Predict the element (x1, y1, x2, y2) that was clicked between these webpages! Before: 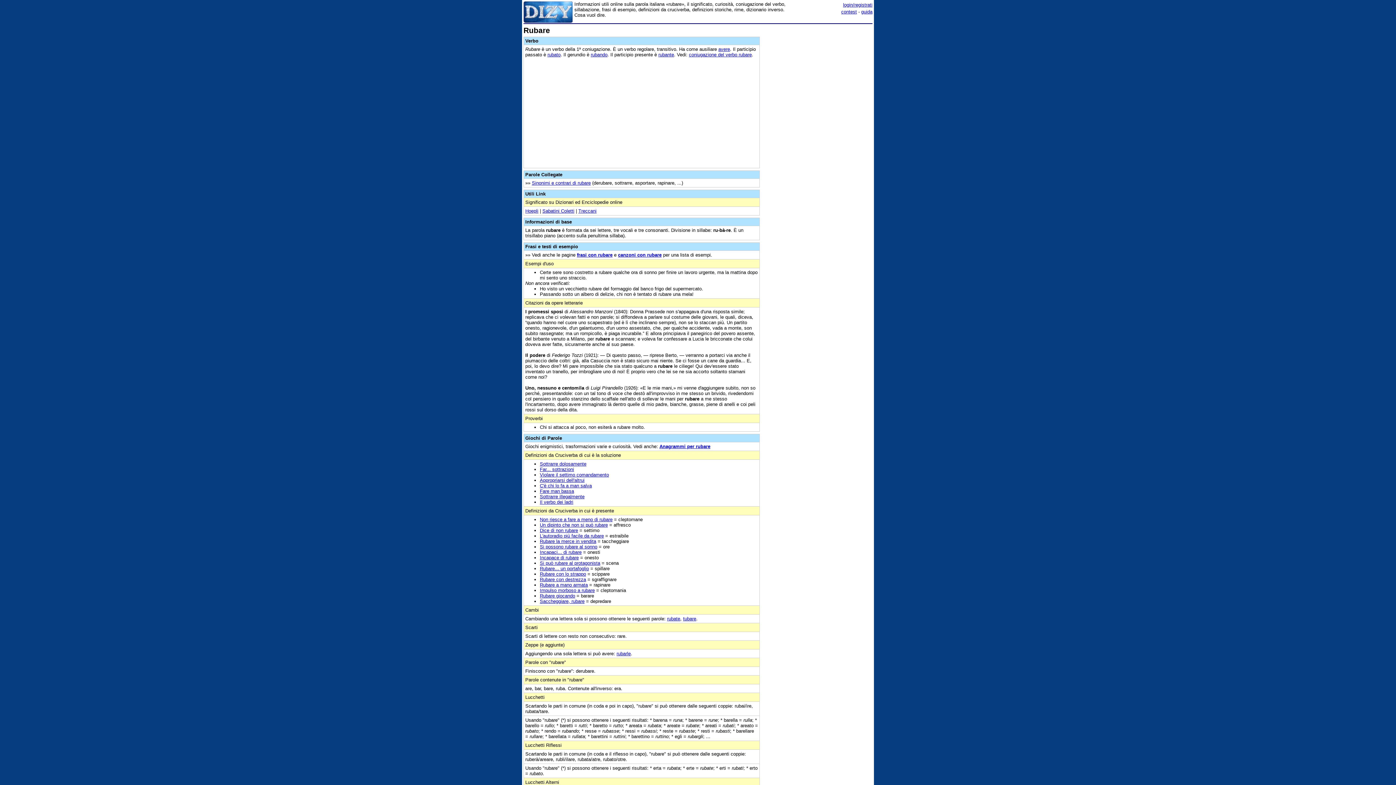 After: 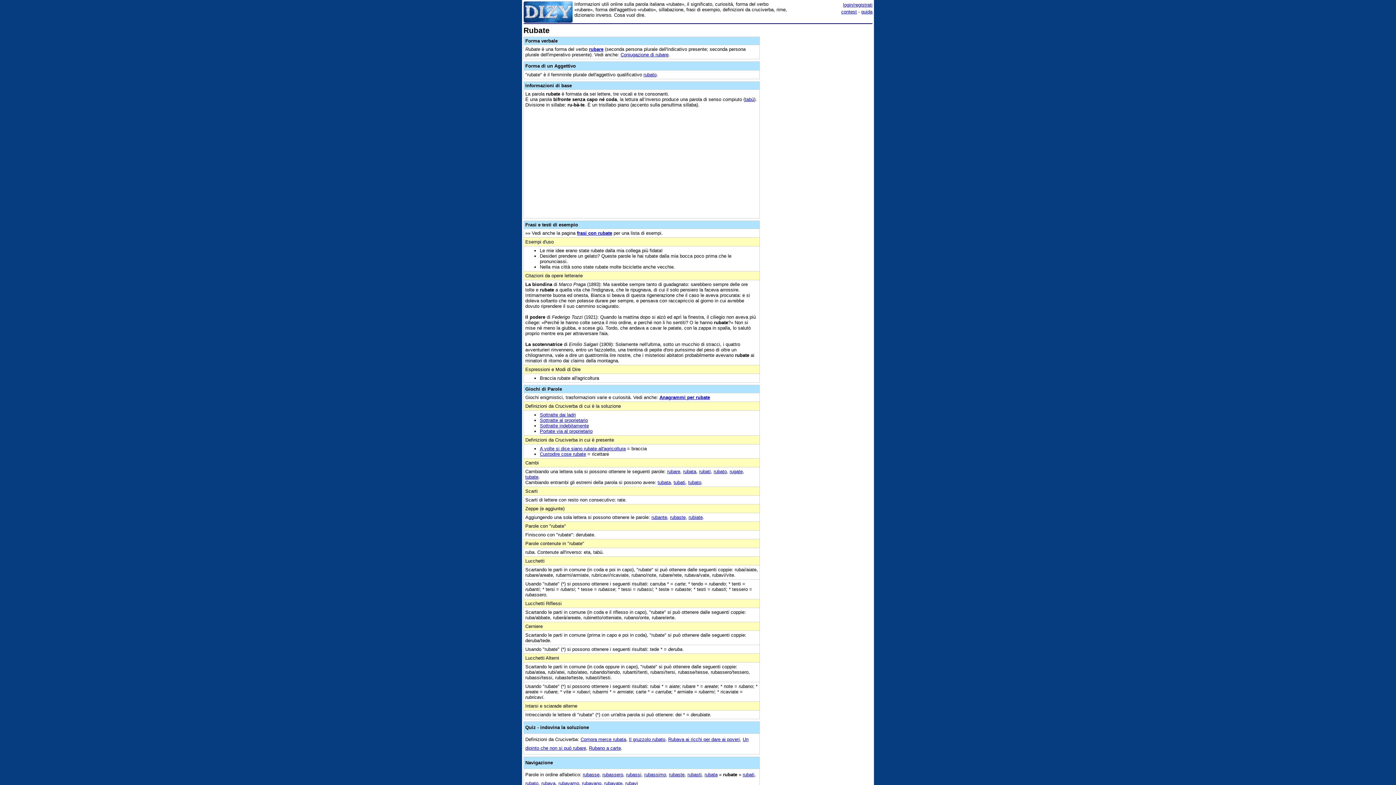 Action: label: rubate bbox: (667, 616, 680, 621)